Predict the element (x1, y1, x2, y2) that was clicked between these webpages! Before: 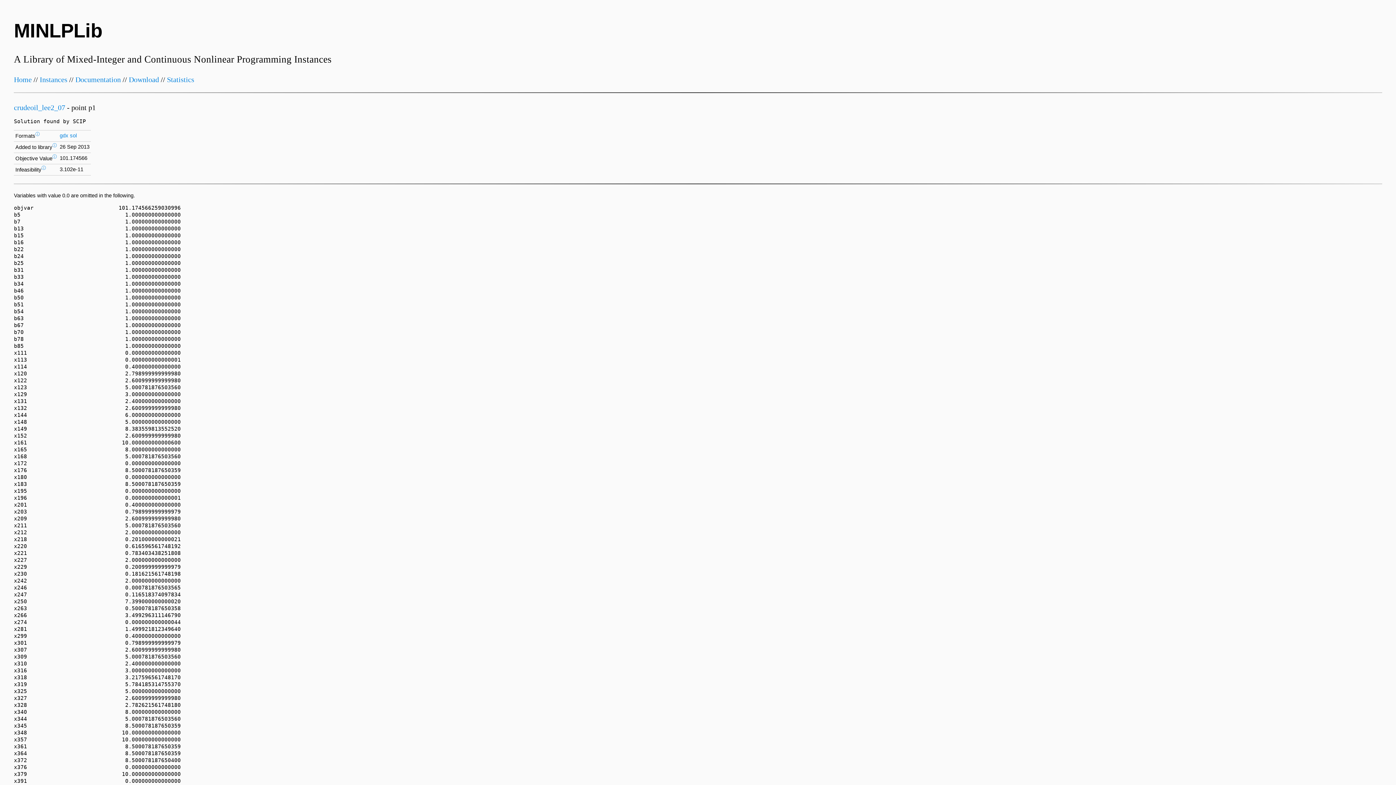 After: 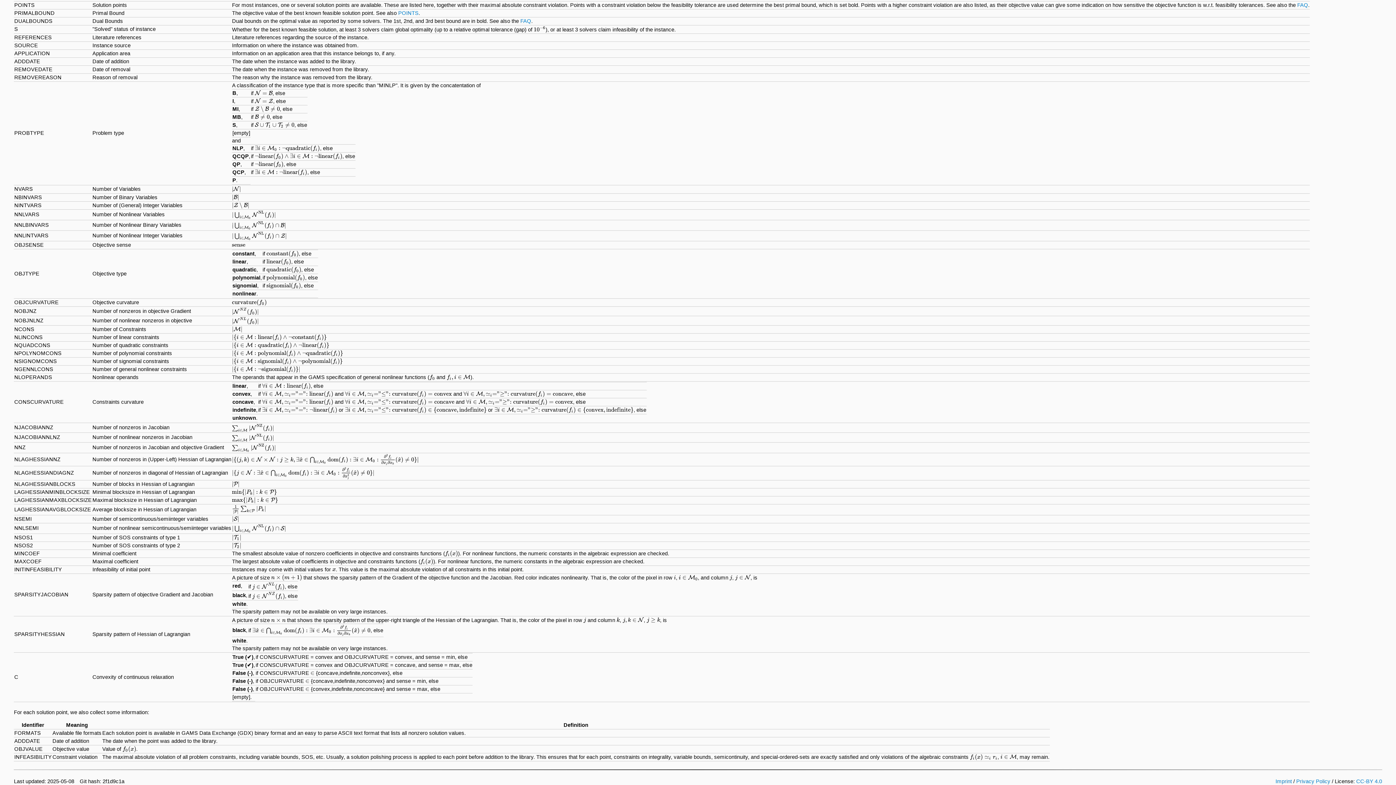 Action: label: ⓘ bbox: (52, 143, 56, 148)